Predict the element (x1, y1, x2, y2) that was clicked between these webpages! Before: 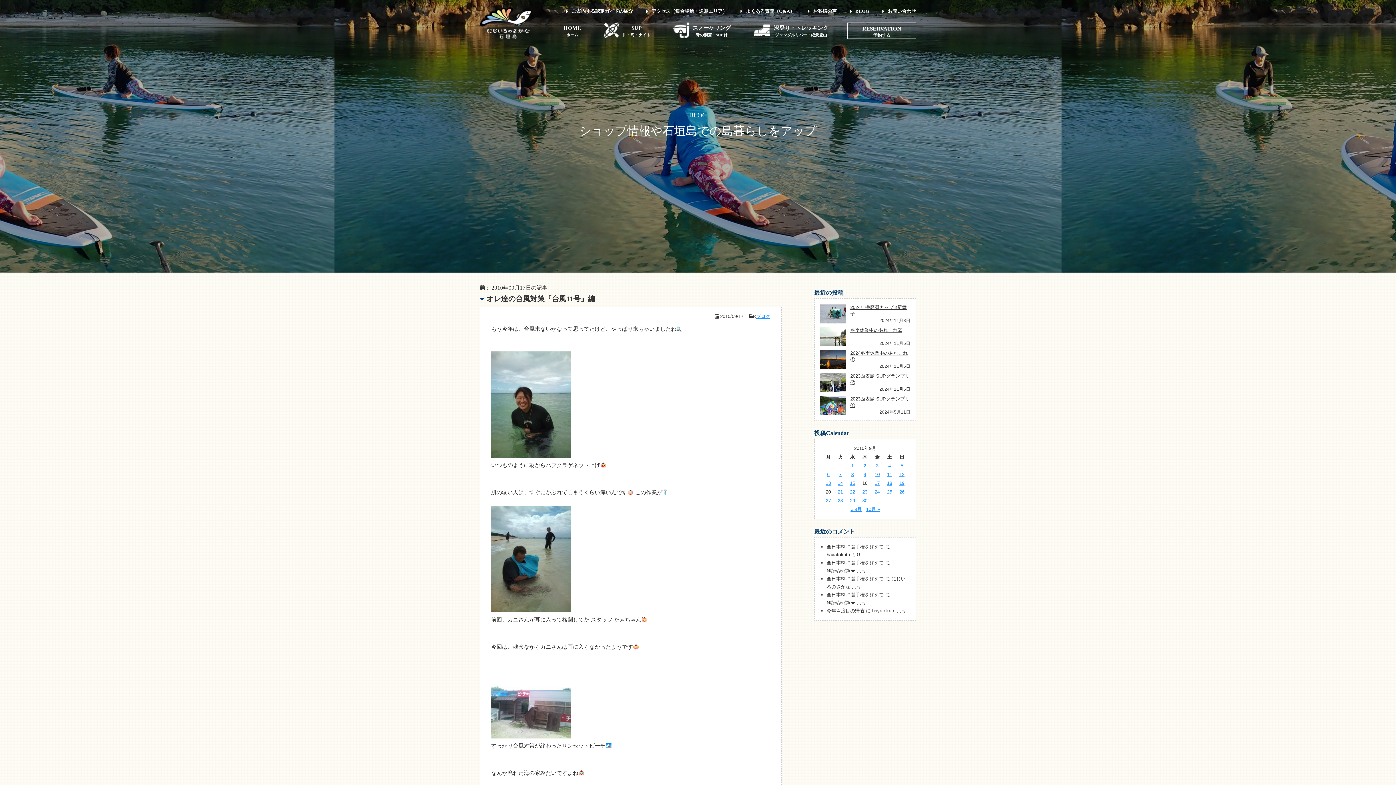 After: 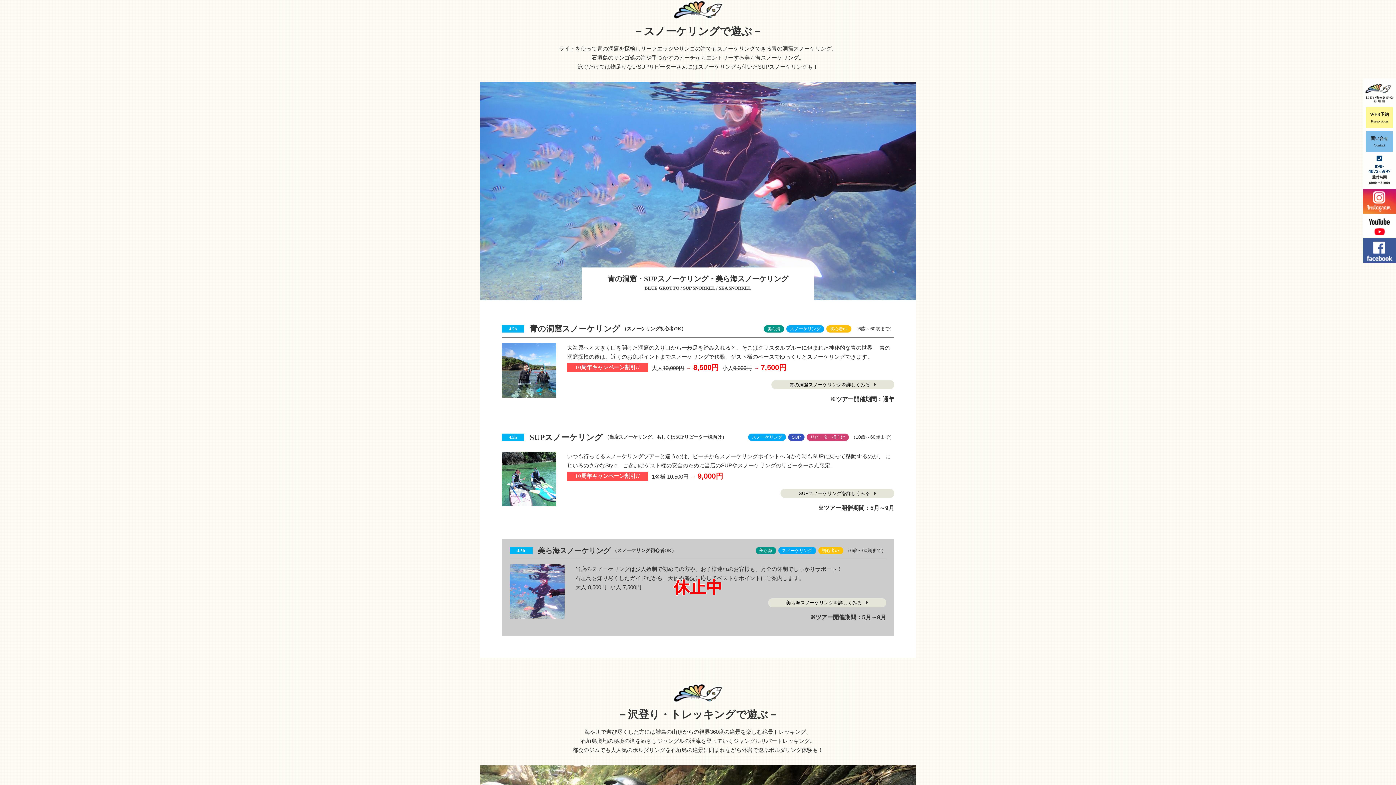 Action: bbox: (692, 25, 730, 38) label: スノーケリング
青の洞窟・SUP付